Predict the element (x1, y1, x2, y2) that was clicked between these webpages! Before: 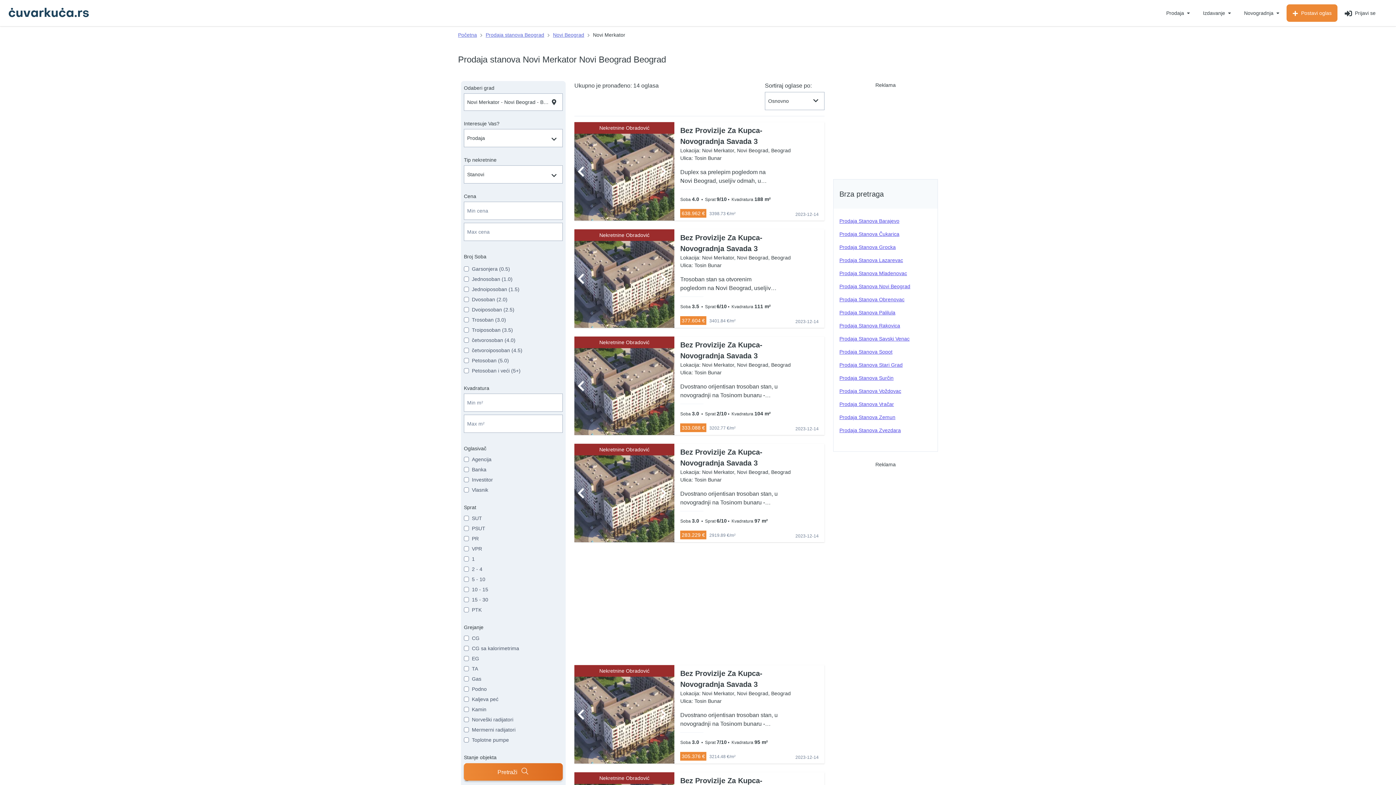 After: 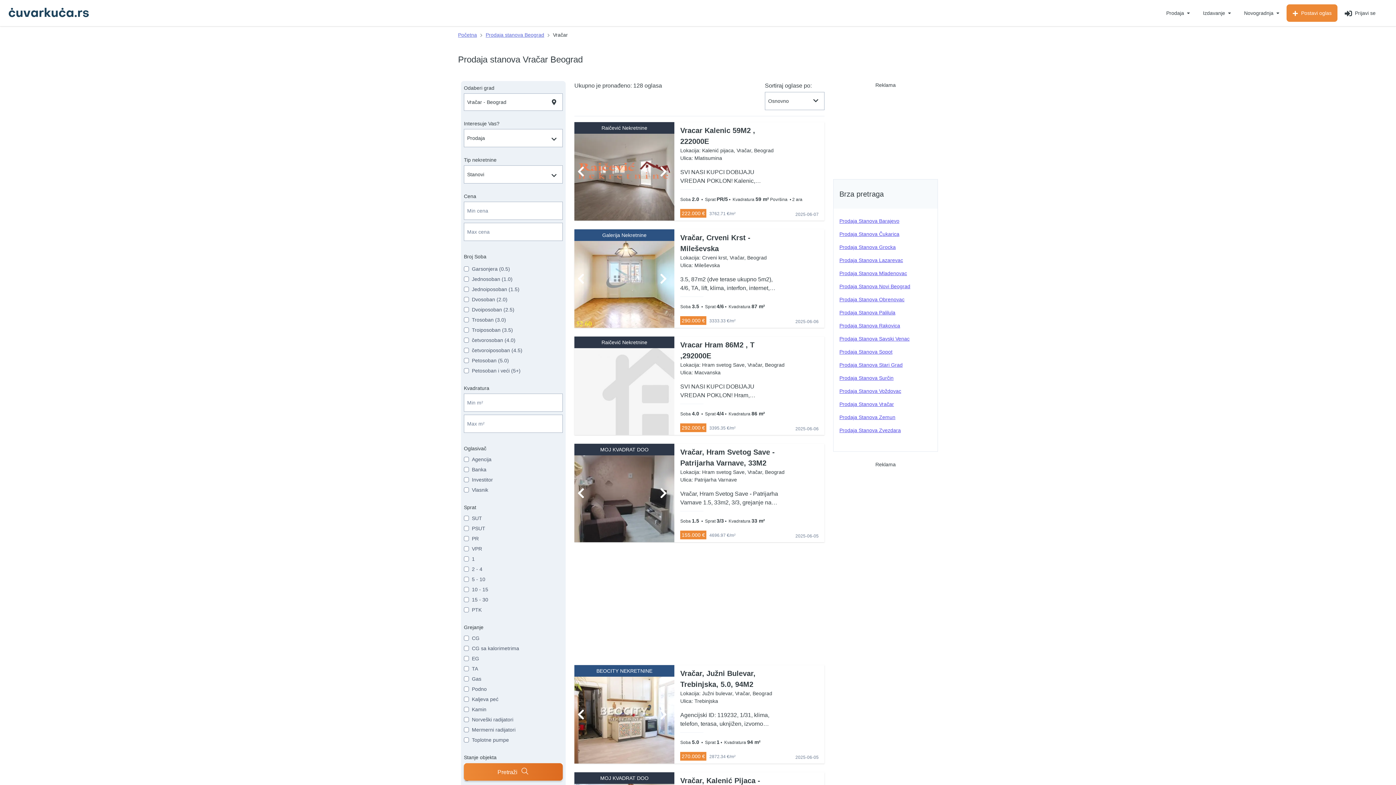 Action: label: Prodaja Stanova Vračar bbox: (839, 400, 894, 408)